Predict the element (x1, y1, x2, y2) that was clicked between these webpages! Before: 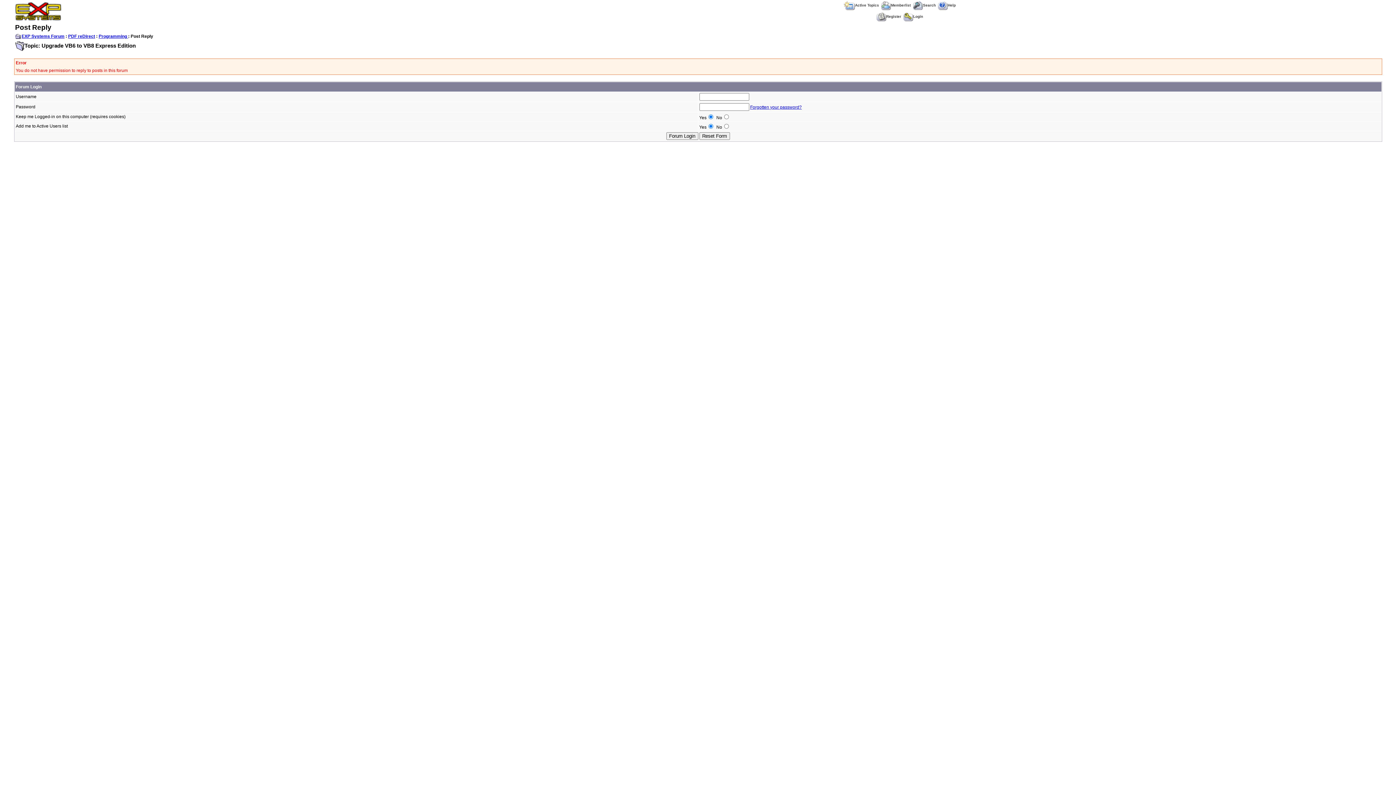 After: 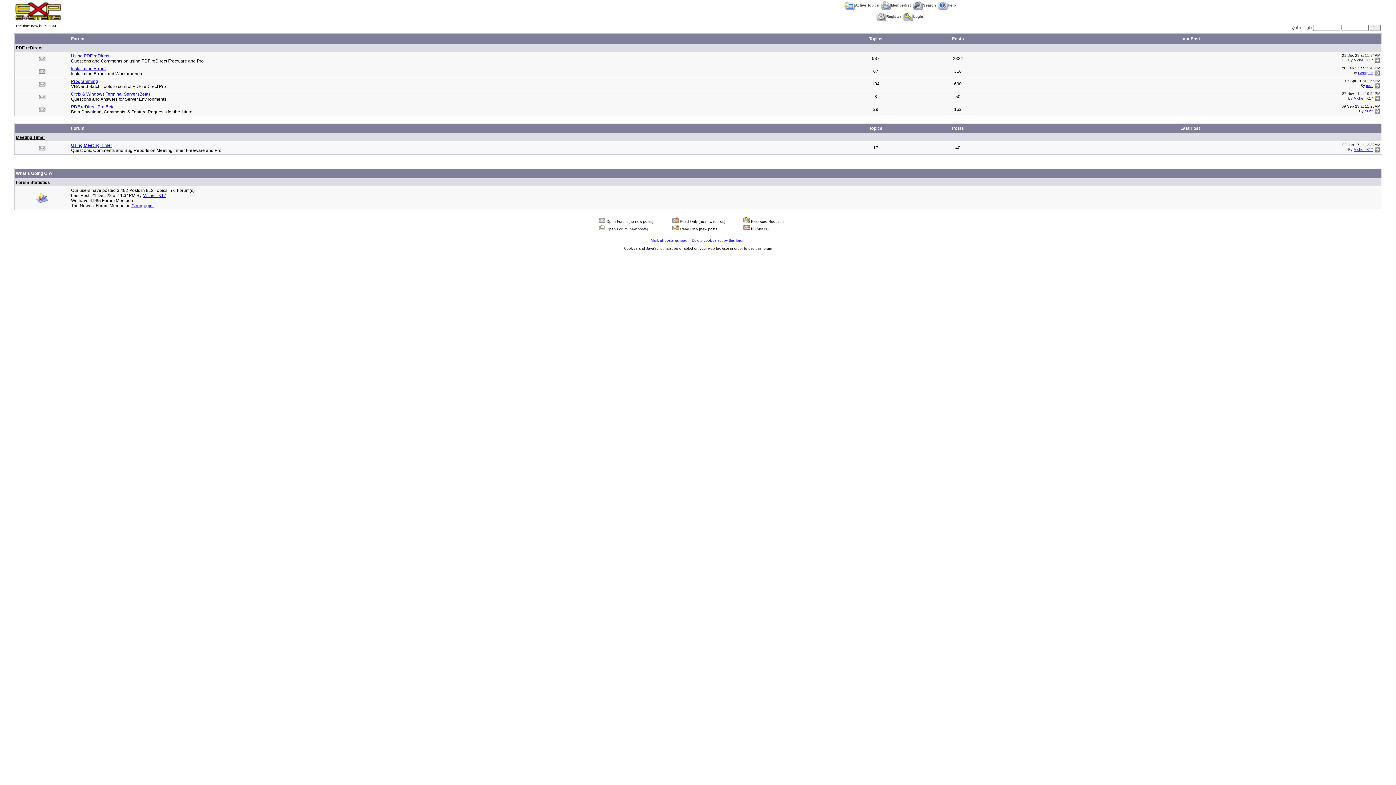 Action: label: EXP Systems Forum bbox: (21, 33, 64, 38)